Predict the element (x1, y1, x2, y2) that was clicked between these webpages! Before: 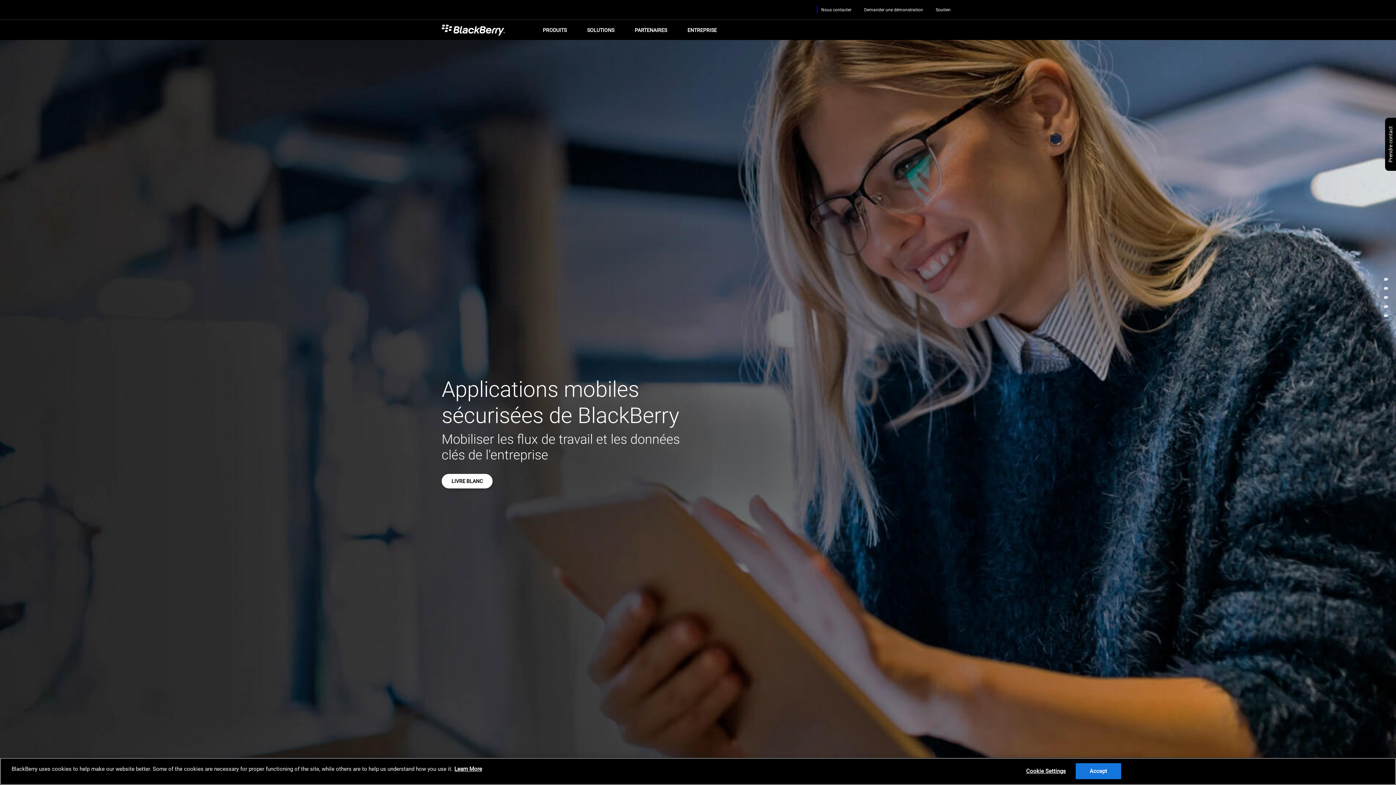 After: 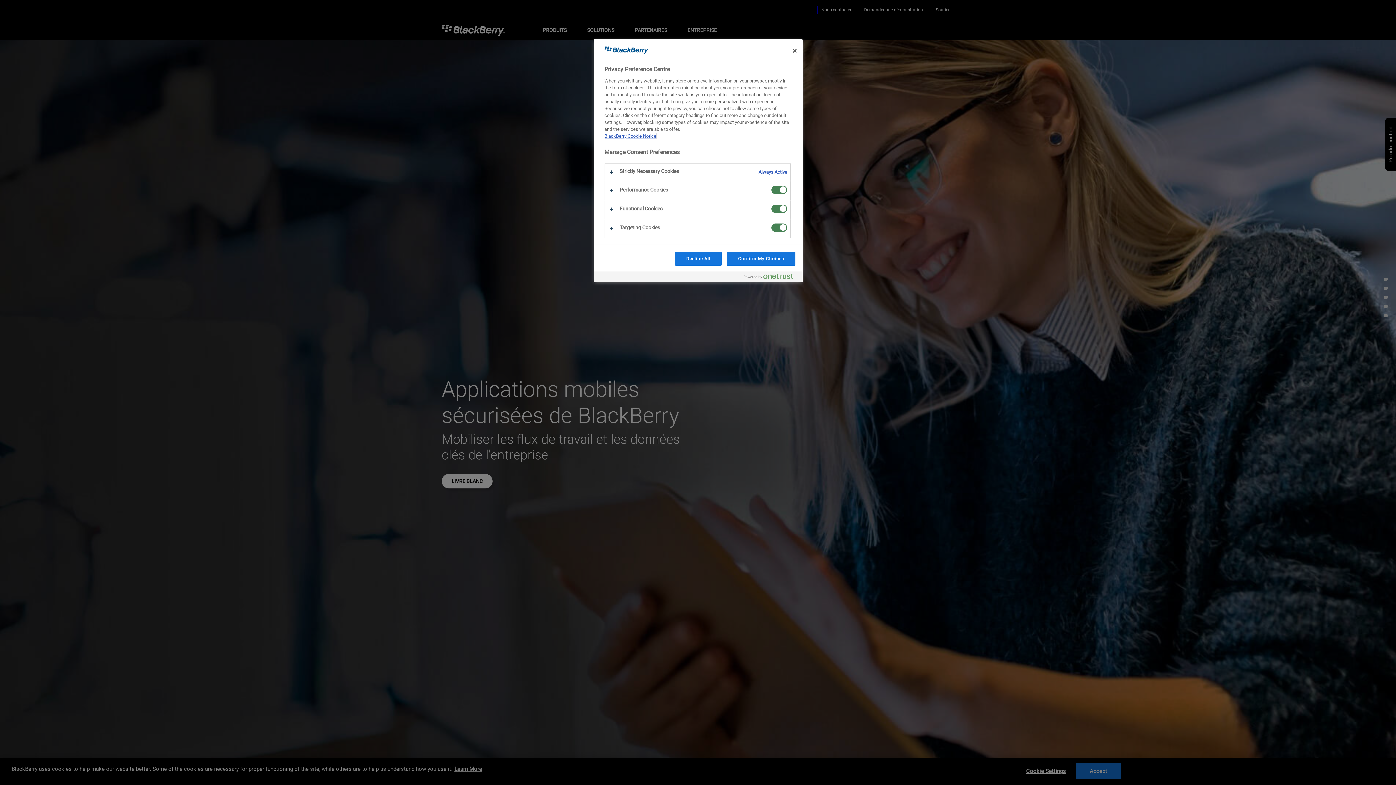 Action: bbox: (1023, 764, 1069, 779) label: Cookie Settings